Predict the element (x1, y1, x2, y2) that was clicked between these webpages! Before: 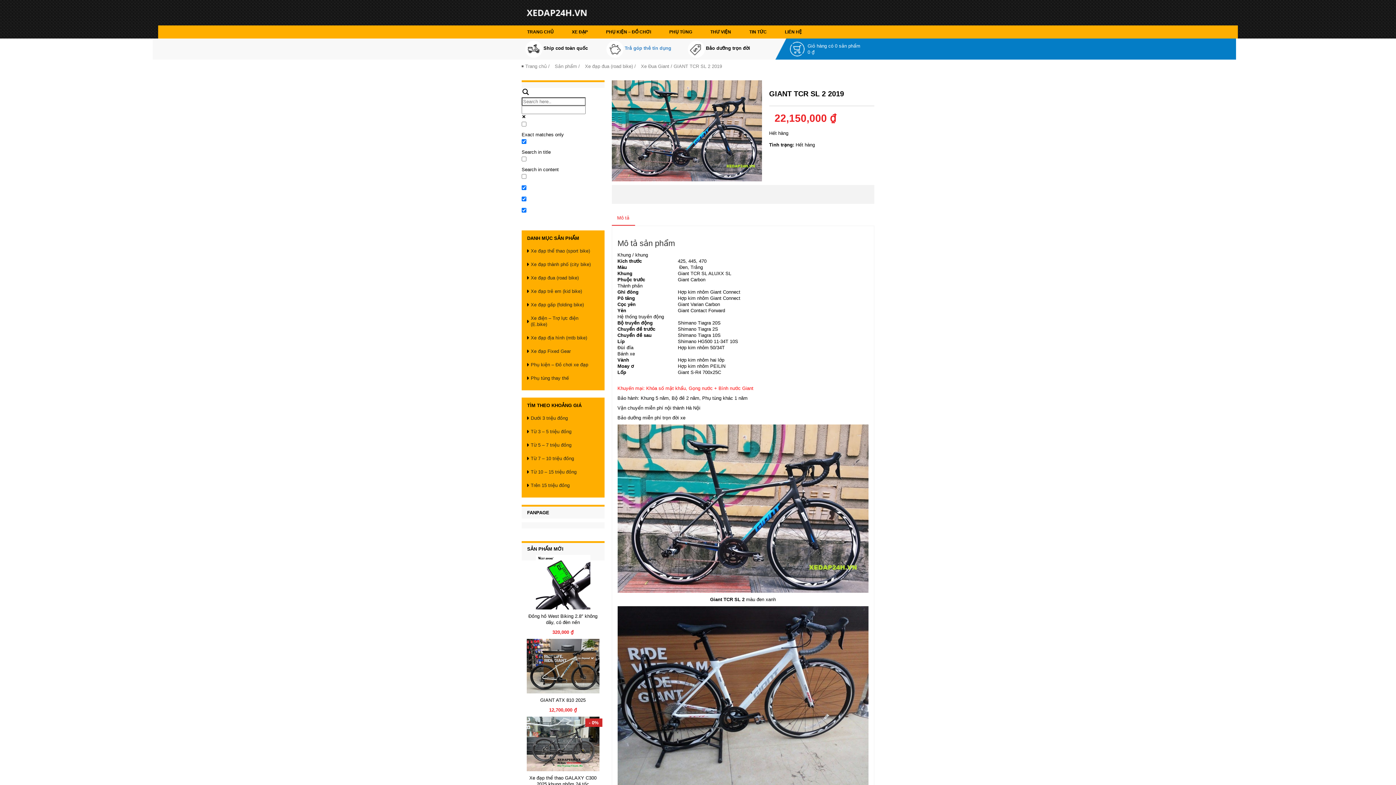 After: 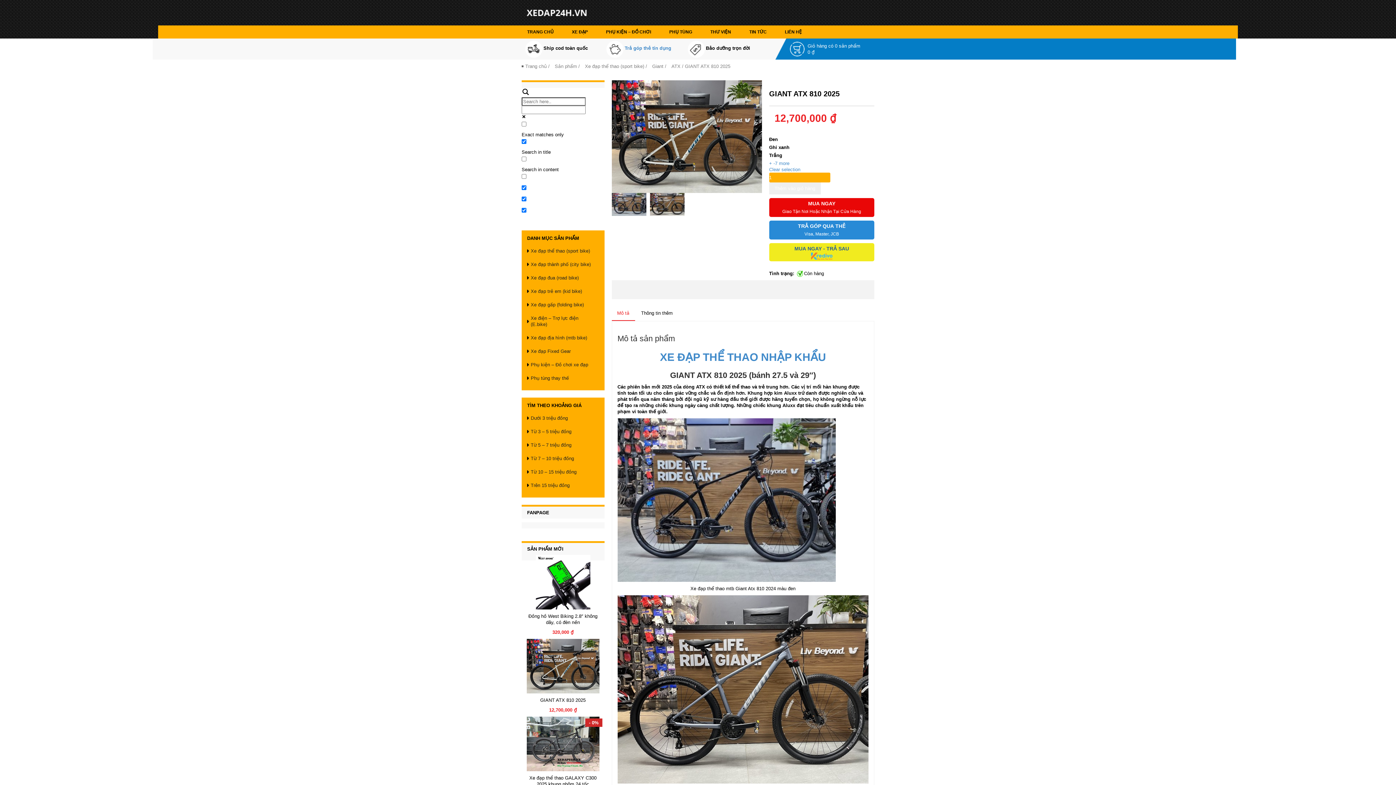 Action: bbox: (540, 697, 585, 703) label: GIANT ATX 810 2025